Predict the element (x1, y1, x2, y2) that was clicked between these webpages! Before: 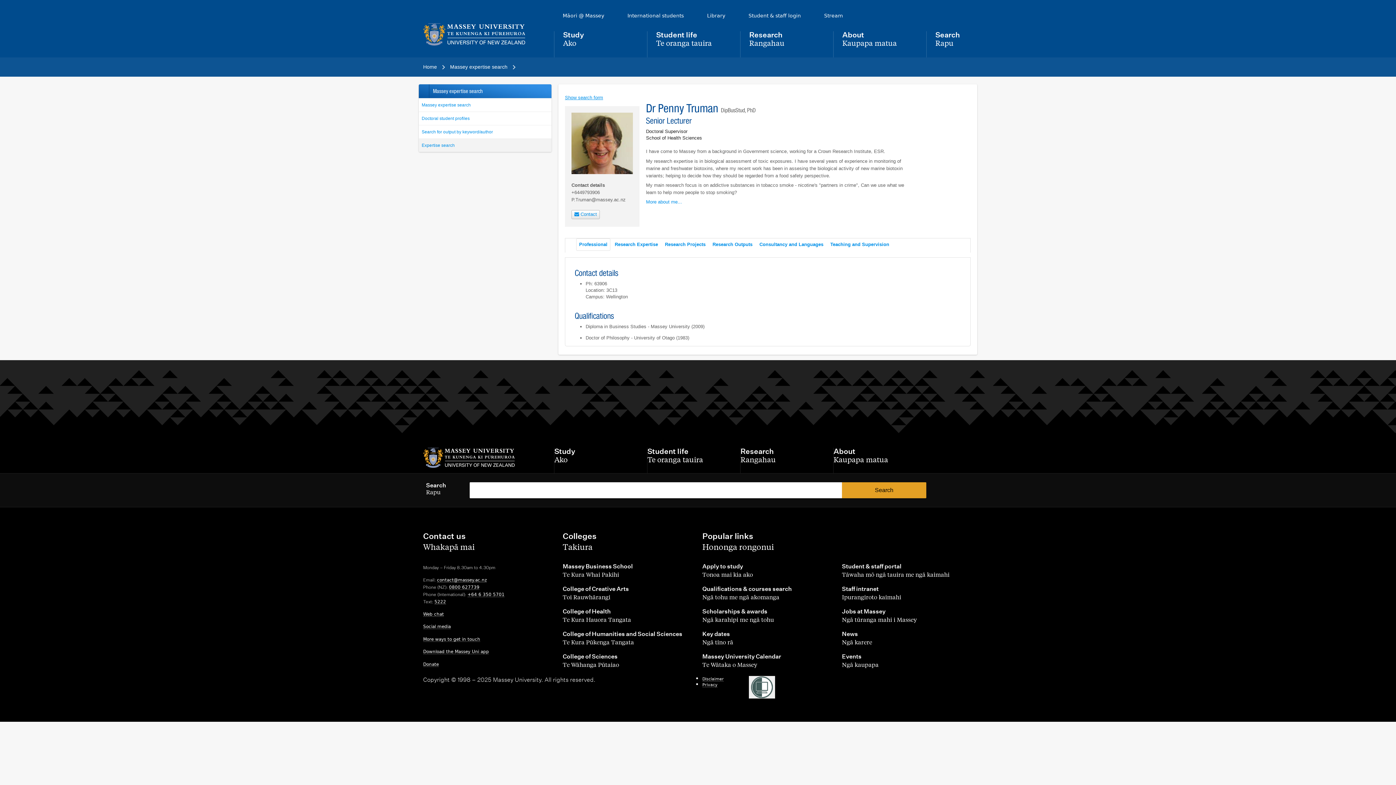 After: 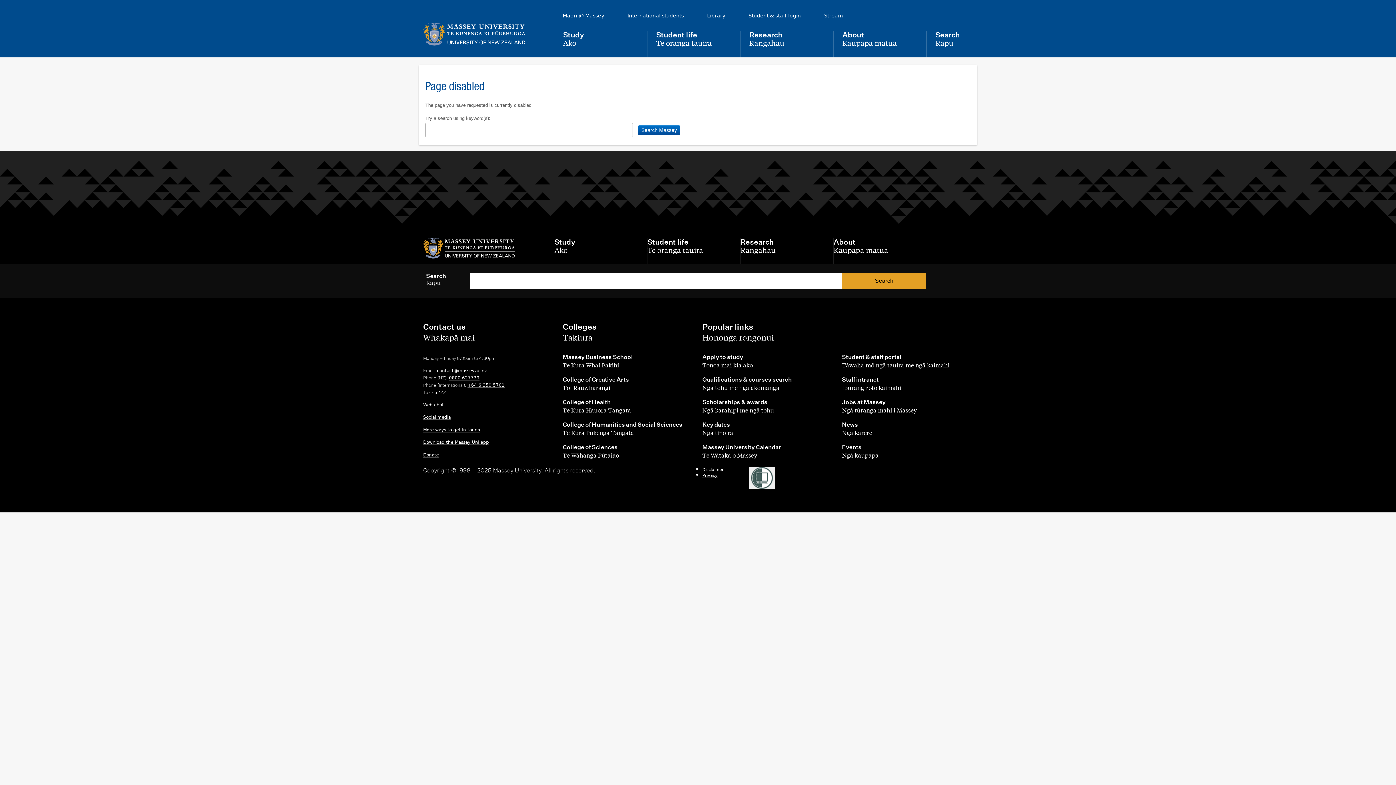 Action: bbox: (423, 464, 515, 469) label: home